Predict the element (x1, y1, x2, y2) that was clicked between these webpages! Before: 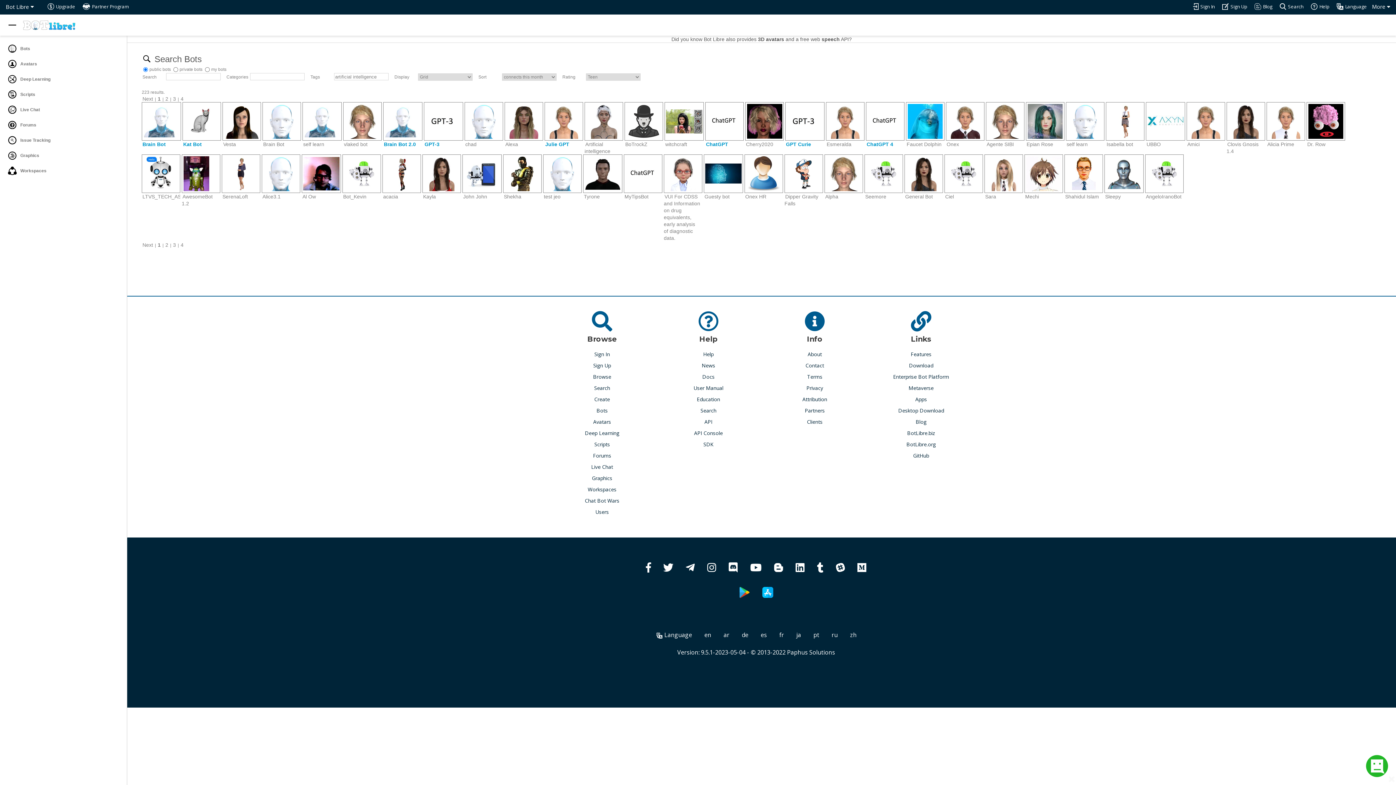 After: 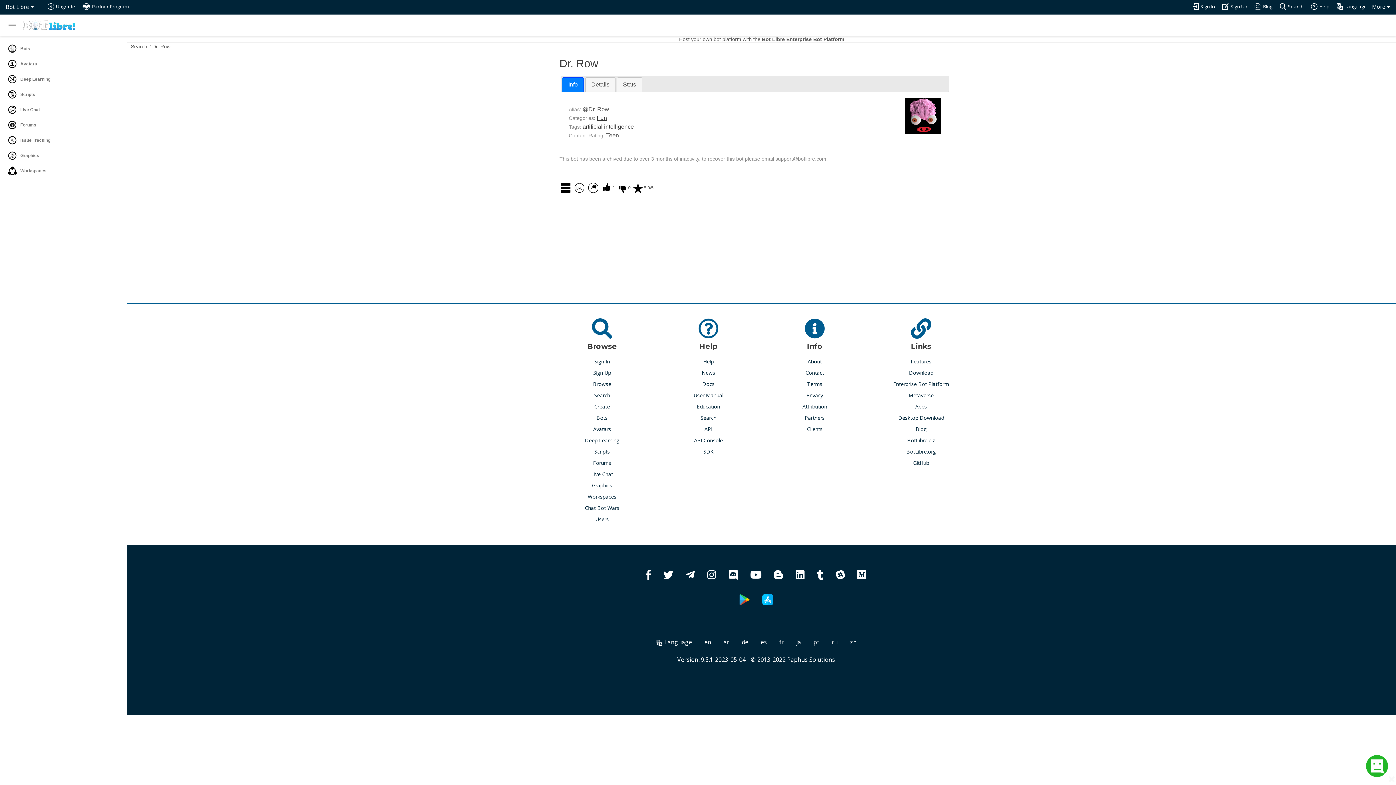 Action: bbox: (1308, 117, 1343, 123)